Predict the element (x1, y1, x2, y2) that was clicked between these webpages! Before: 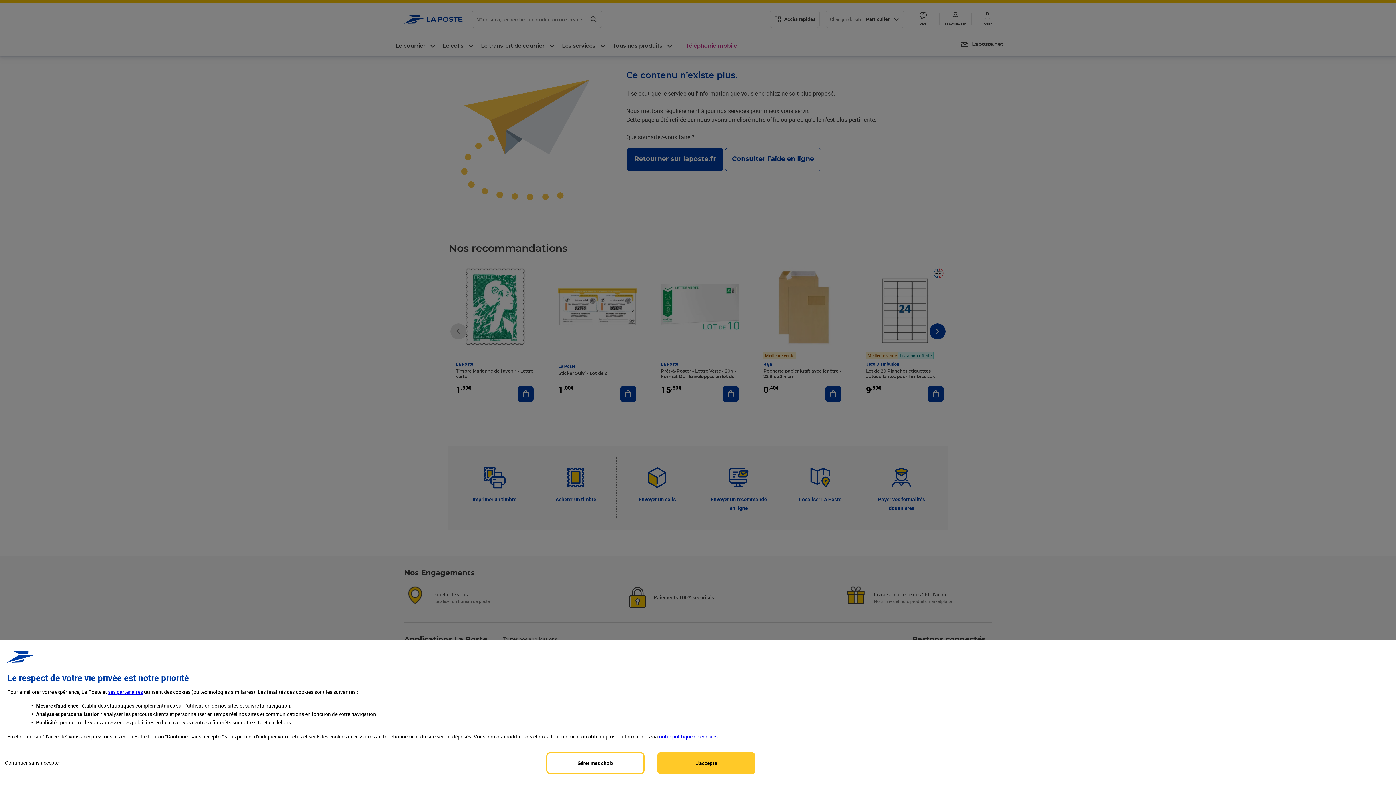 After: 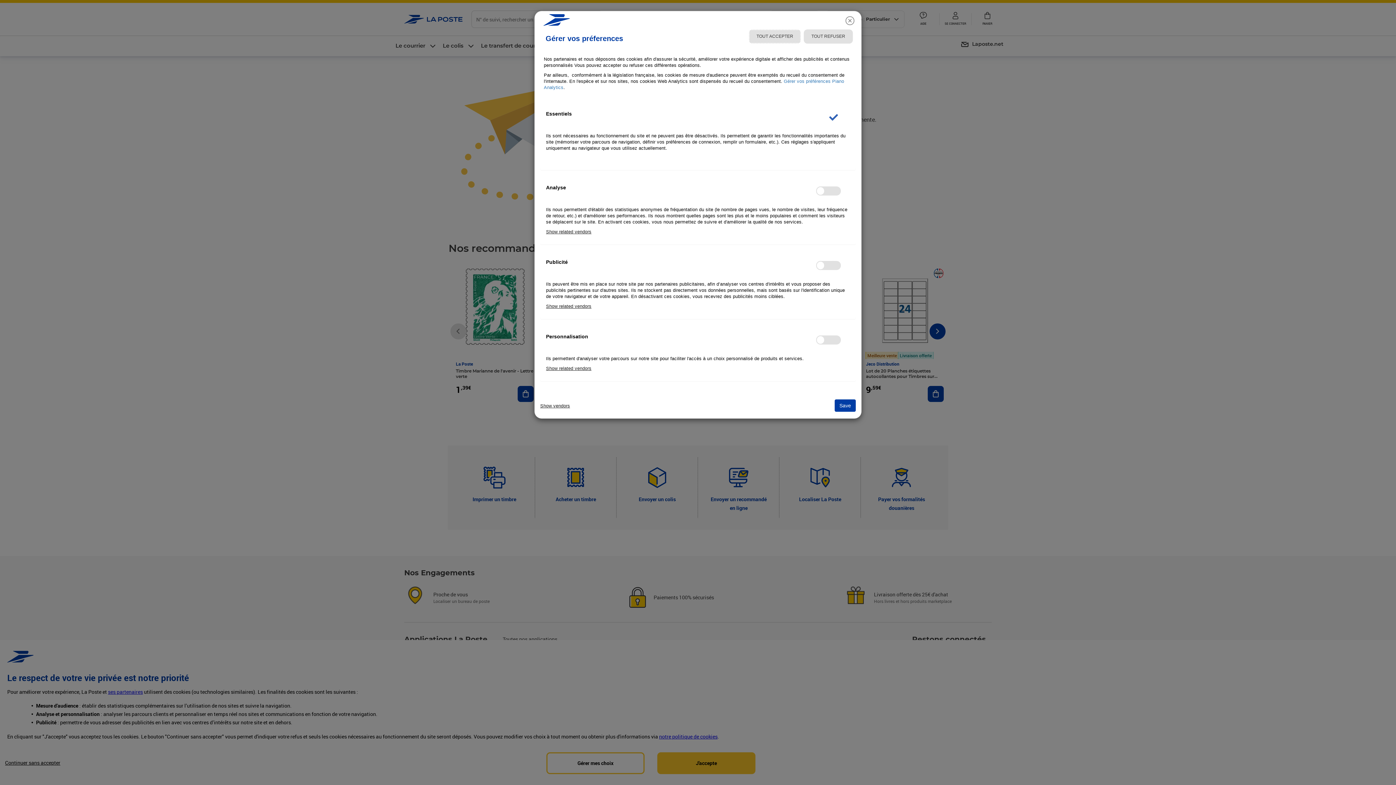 Action: bbox: (546, 752, 644, 774) label: Personalize privacy settings